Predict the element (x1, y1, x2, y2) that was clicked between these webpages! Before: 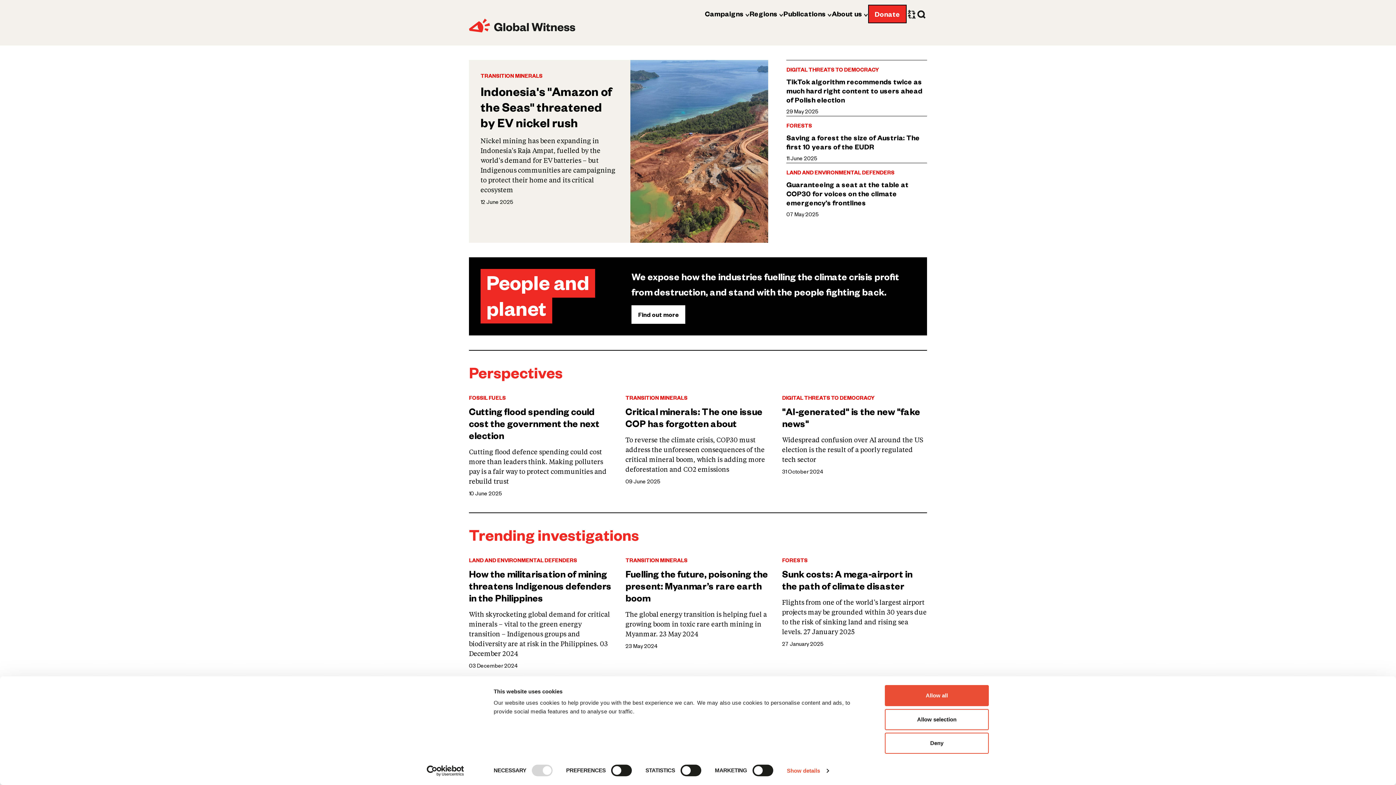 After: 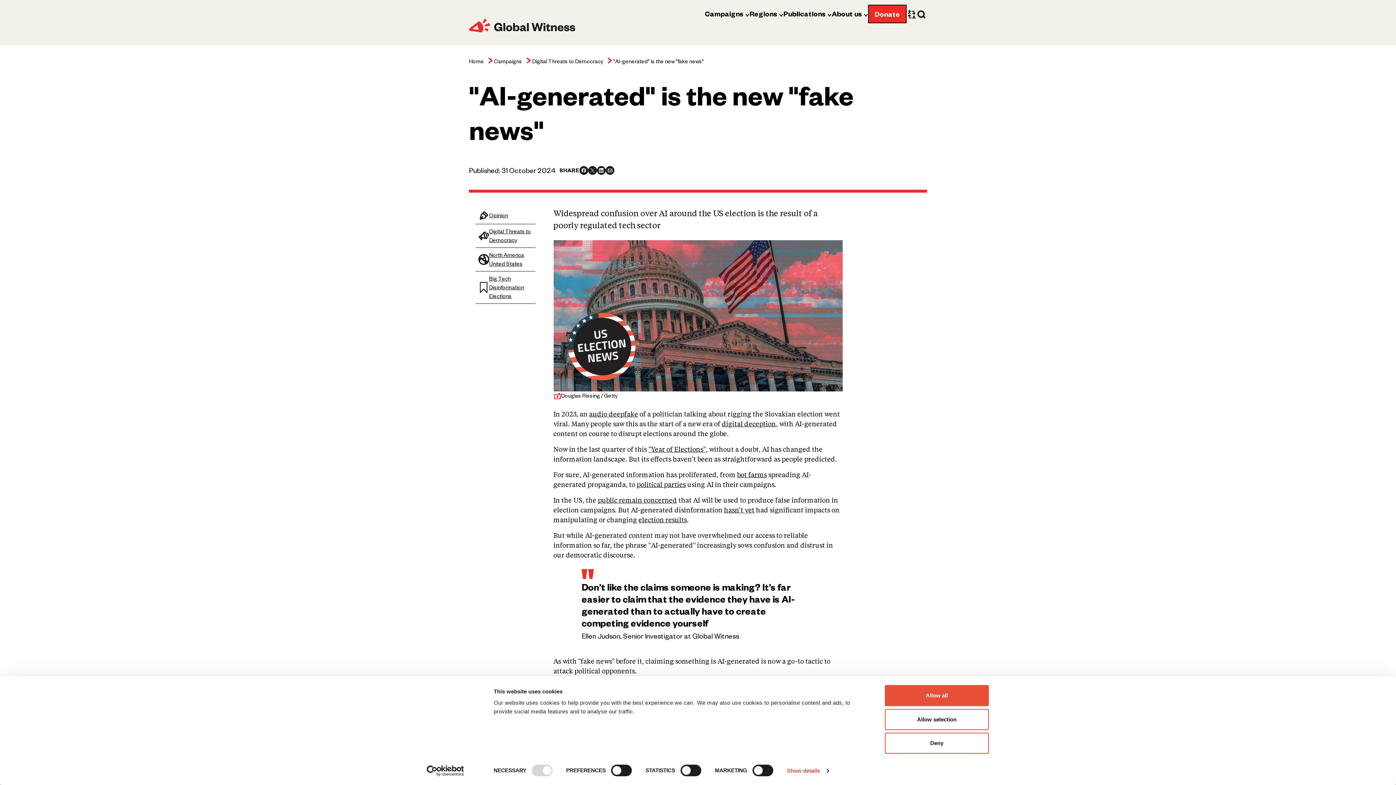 Action: bbox: (782, 405, 927, 429) label: "AI-generated" is the new "fake news"